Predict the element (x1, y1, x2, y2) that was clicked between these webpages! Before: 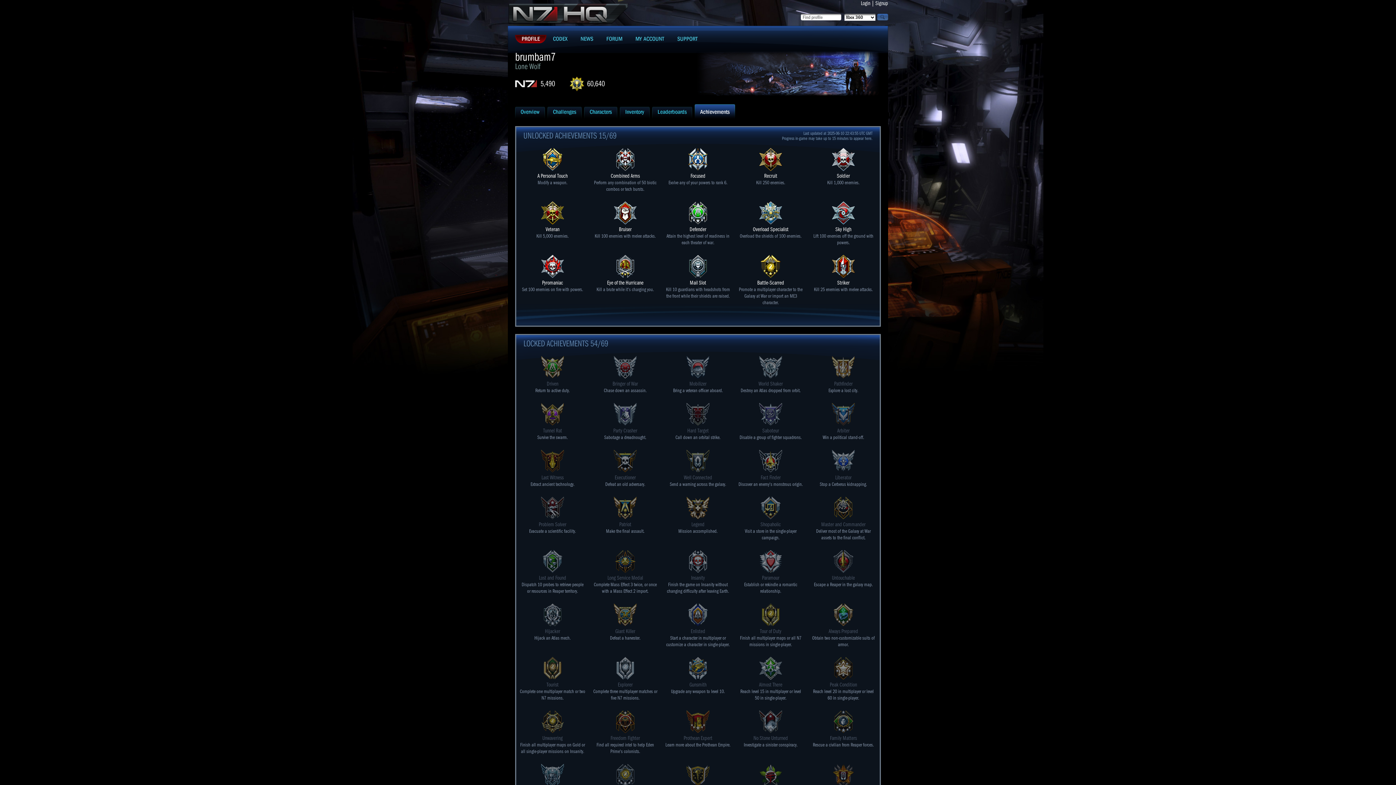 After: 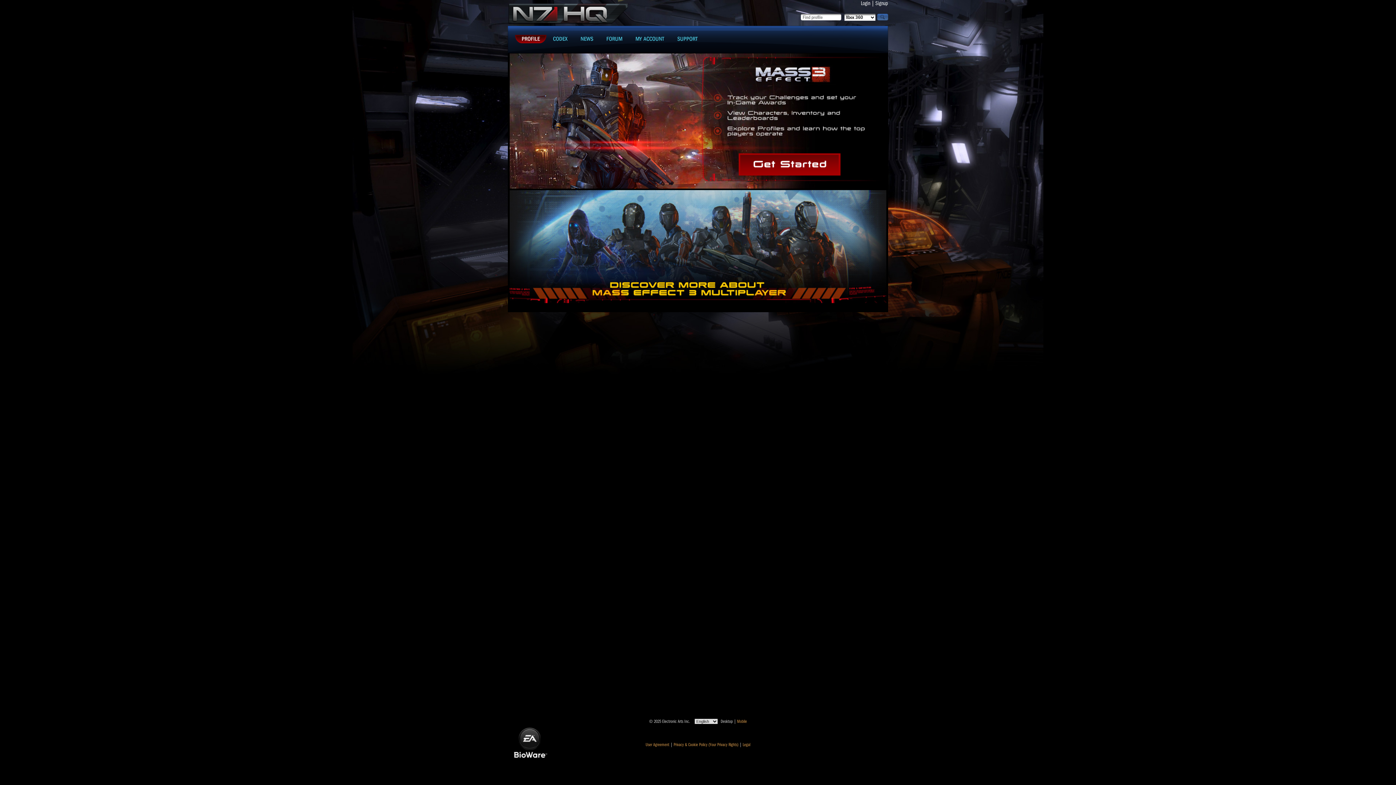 Action: bbox: (508, 19, 628, 25)